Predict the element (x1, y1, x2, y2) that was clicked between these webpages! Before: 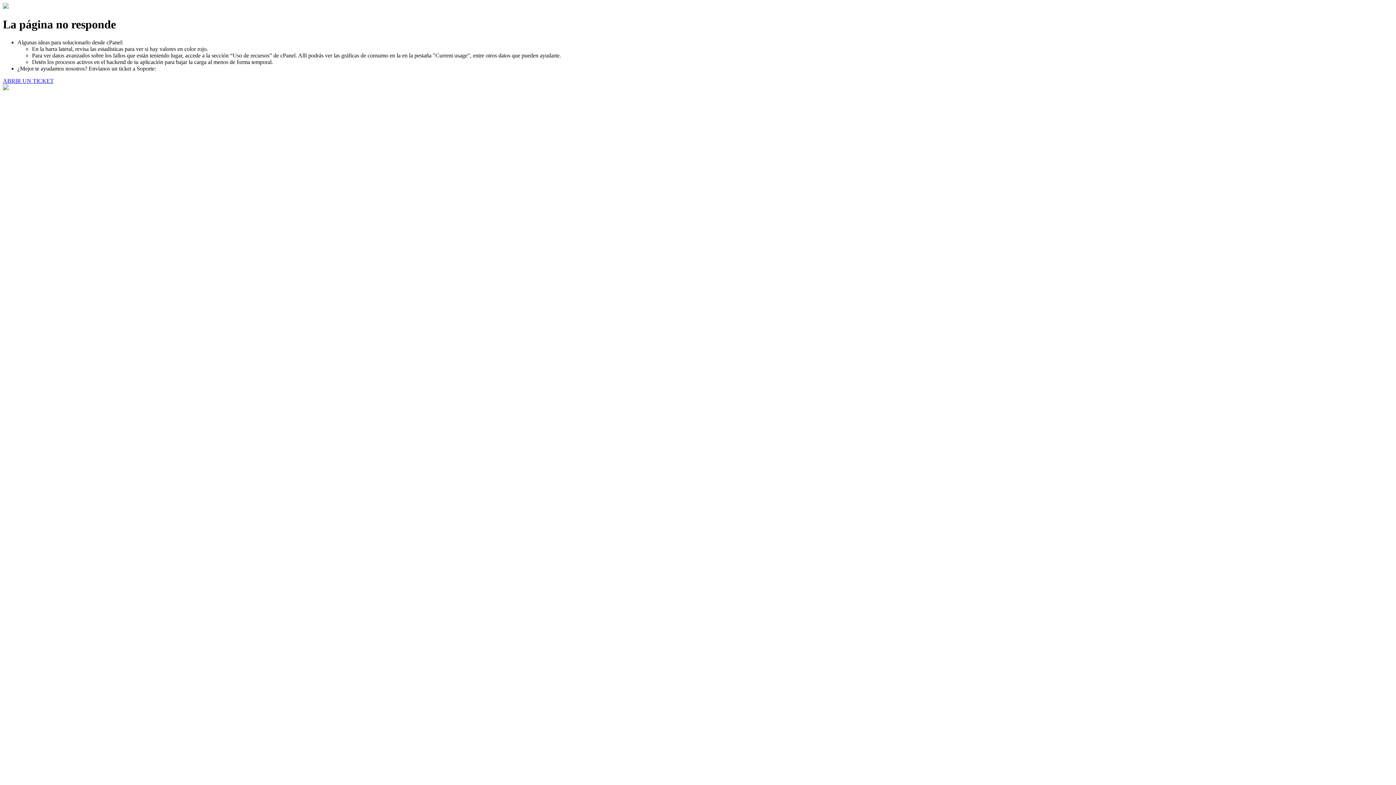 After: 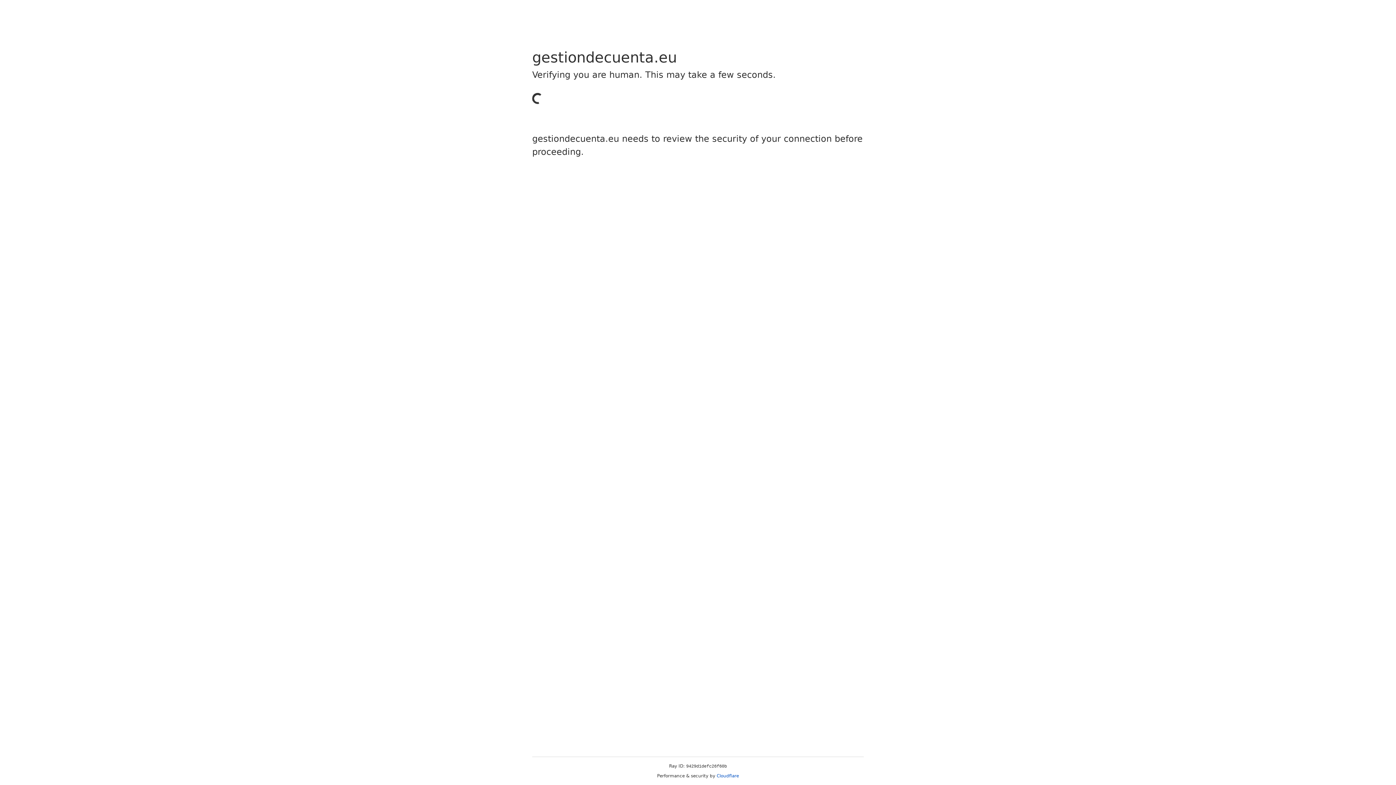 Action: bbox: (2, 77, 53, 83) label: ABRIR UN TICKET